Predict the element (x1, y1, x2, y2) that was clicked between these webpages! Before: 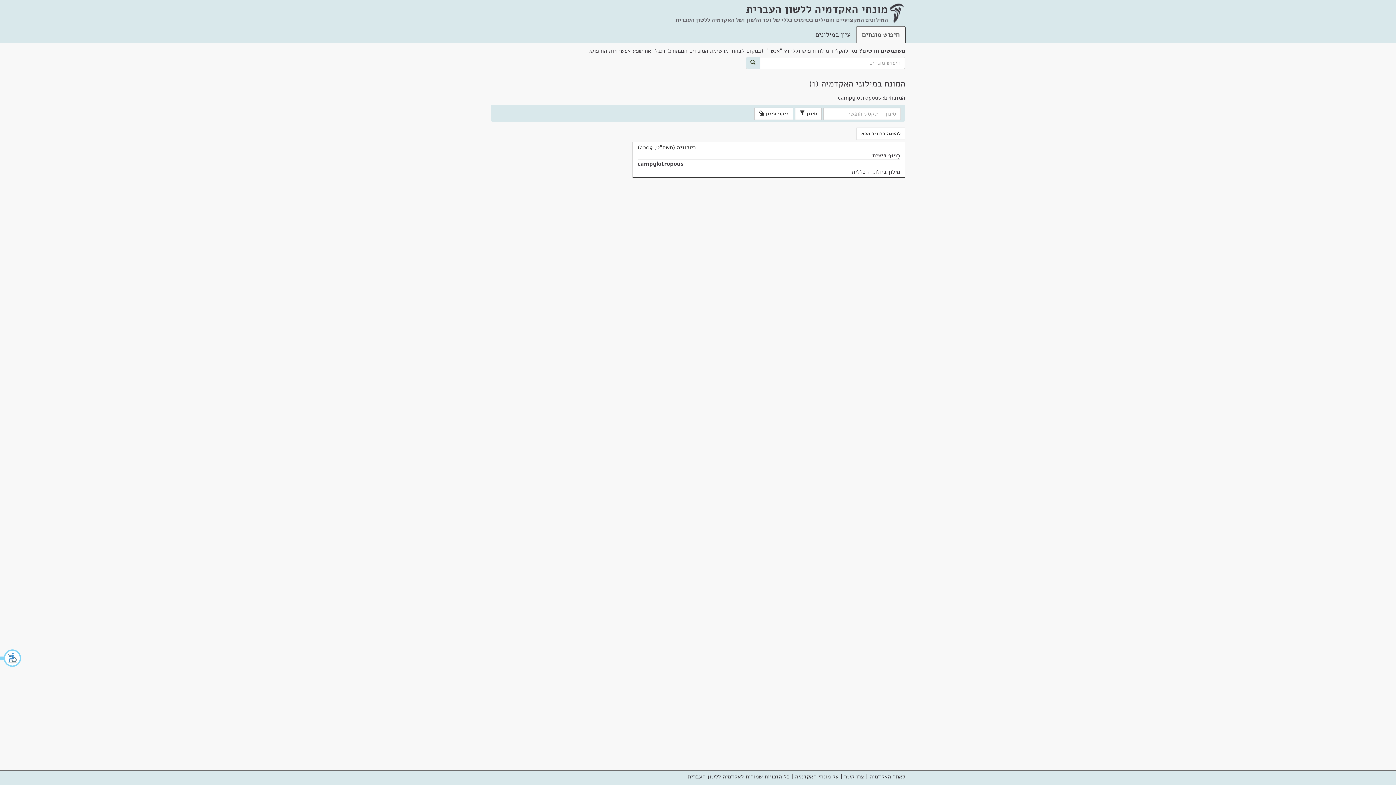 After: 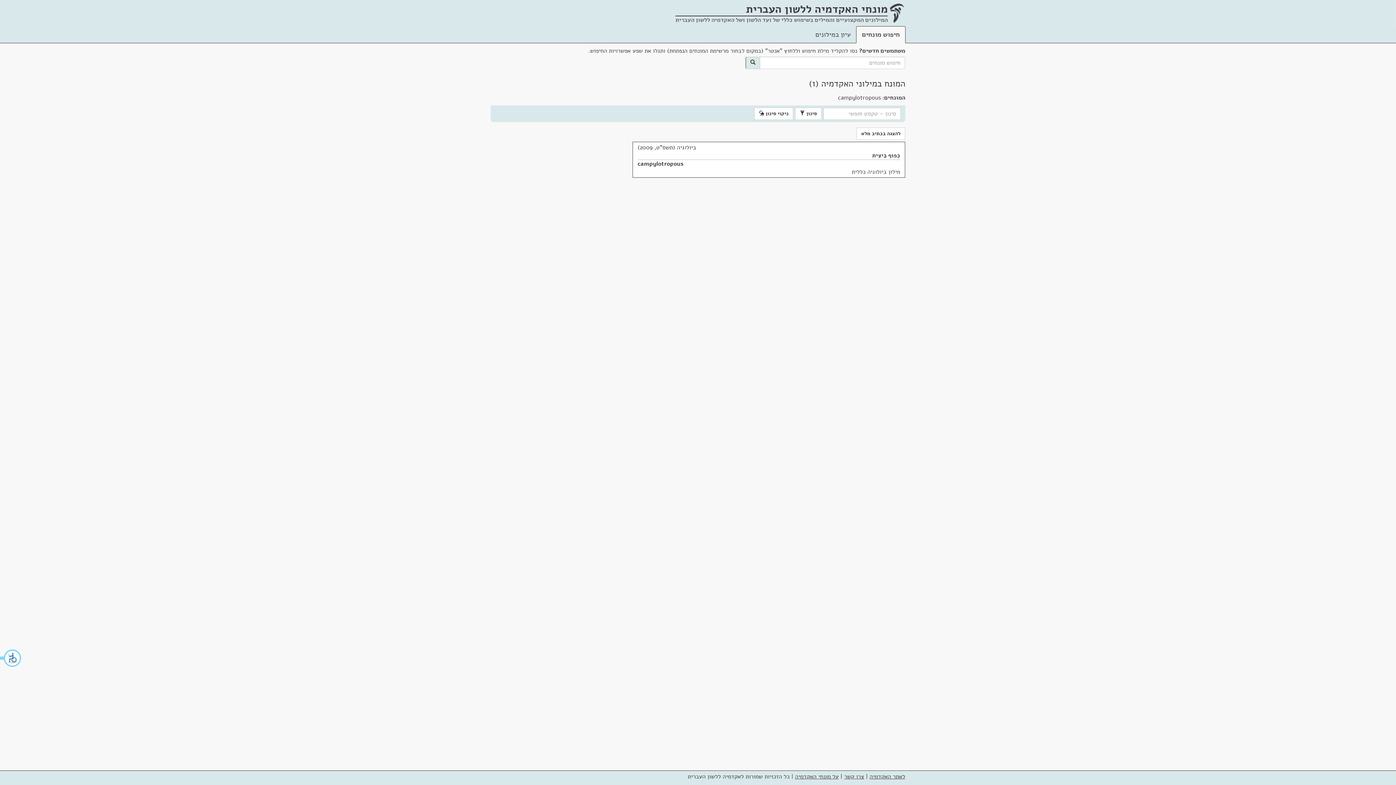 Action: label: ניקוי סינון  bbox: (754, 107, 793, 120)